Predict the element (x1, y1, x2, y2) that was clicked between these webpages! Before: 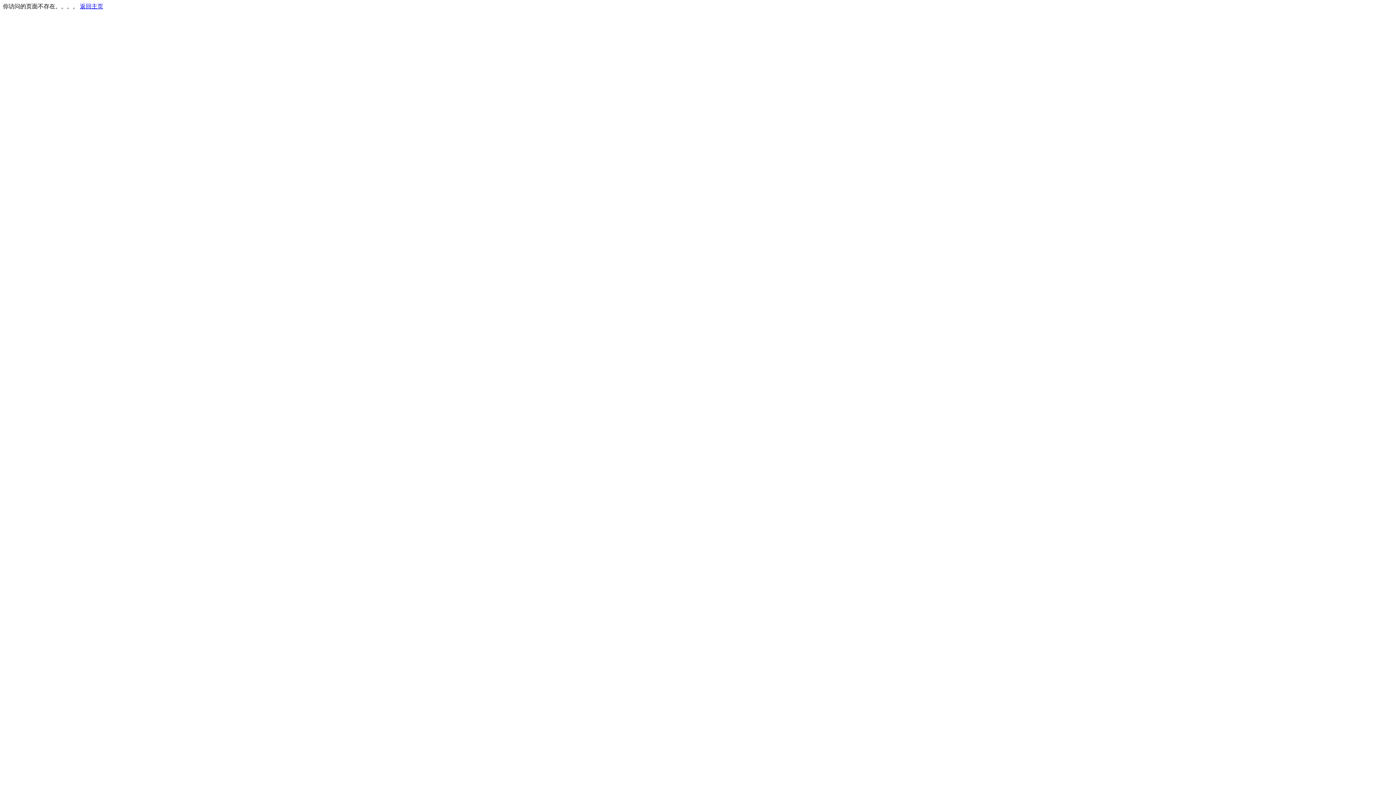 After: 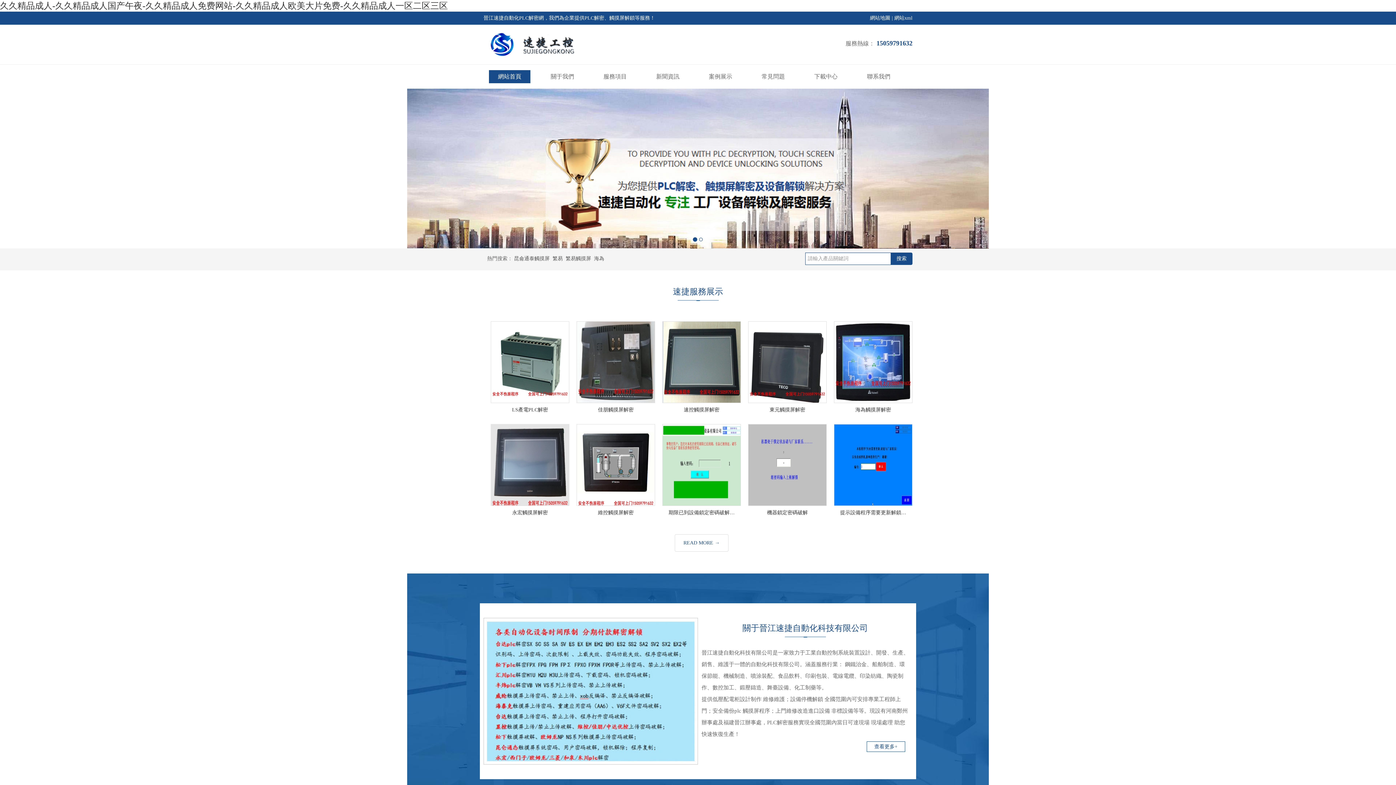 Action: label: 返回主页 bbox: (80, 3, 103, 9)